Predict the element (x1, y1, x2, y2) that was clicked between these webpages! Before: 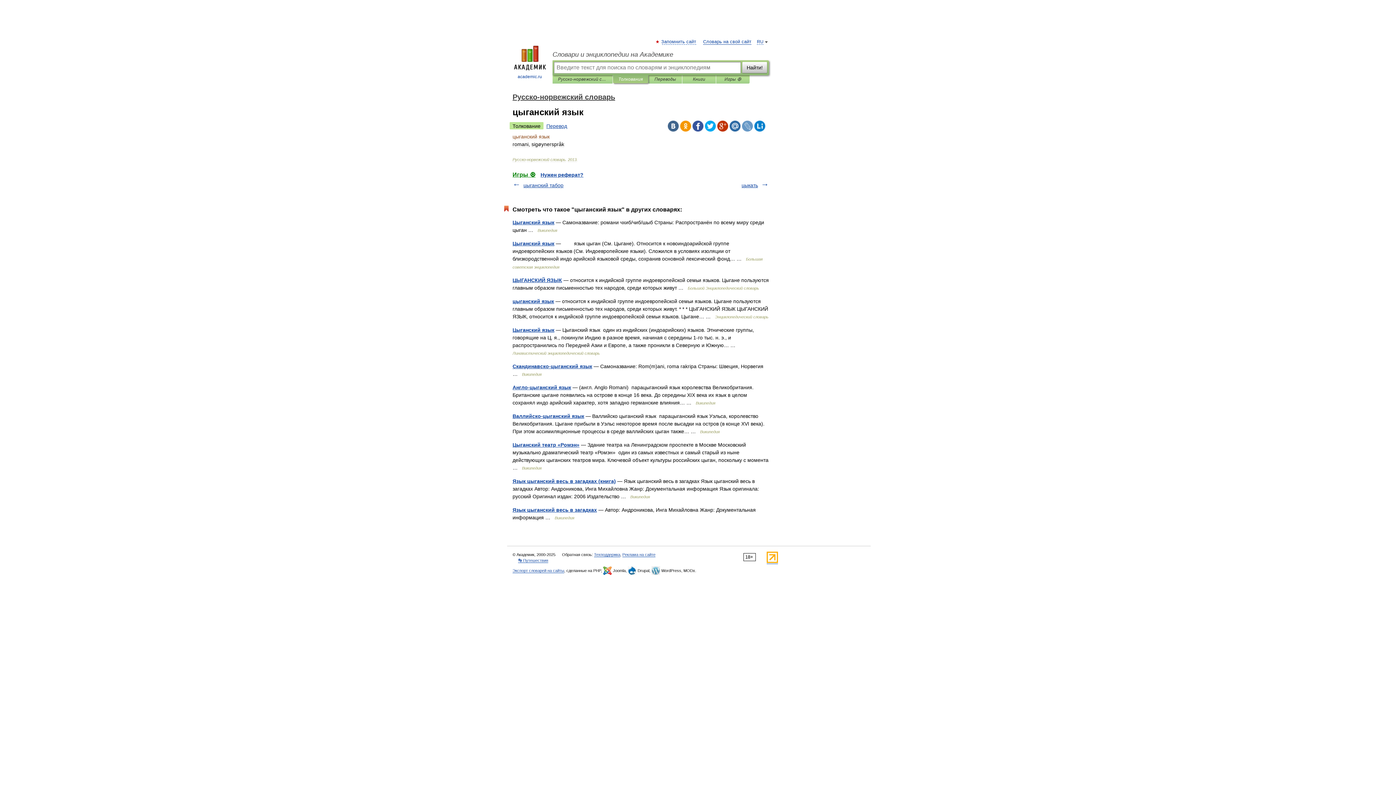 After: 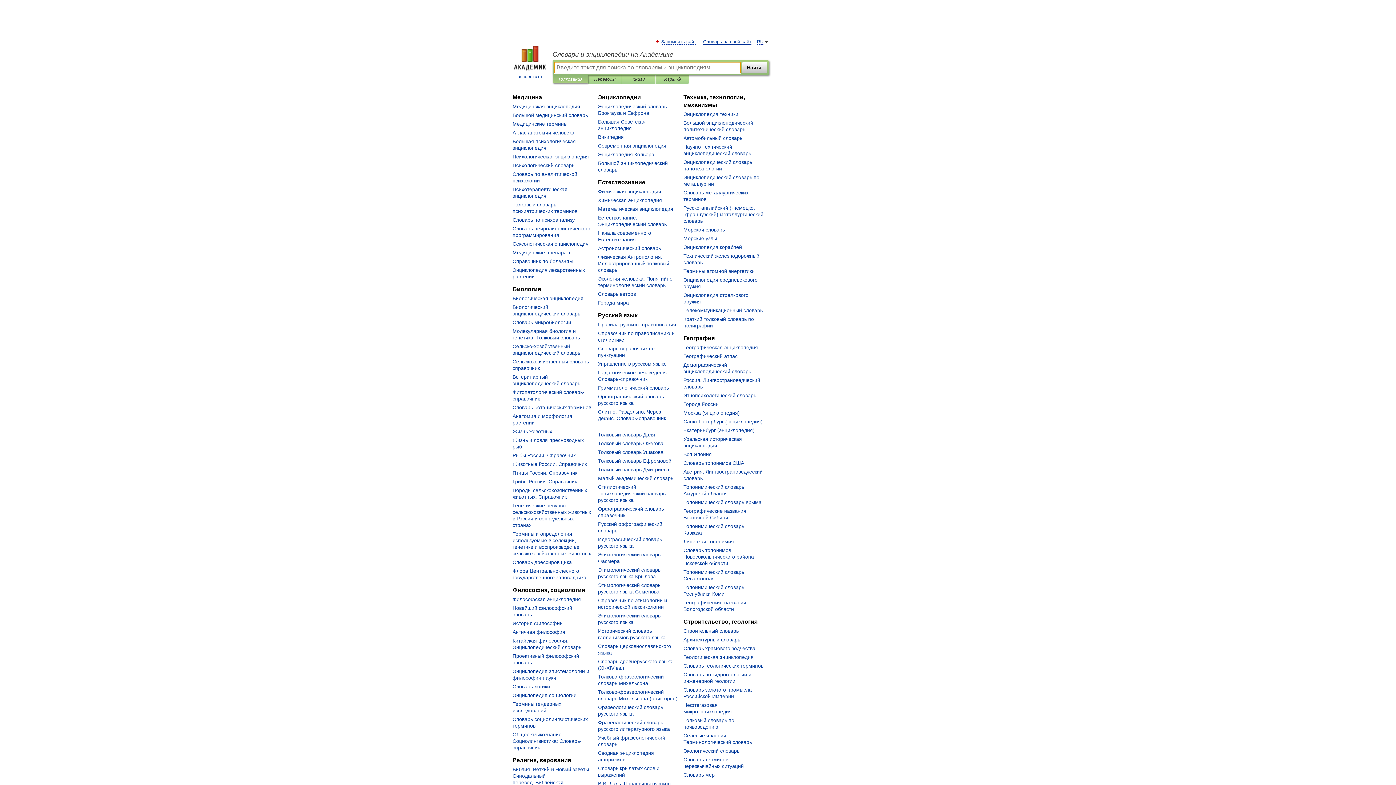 Action: label: 
academic.ru bbox: (507, 45, 552, 80)